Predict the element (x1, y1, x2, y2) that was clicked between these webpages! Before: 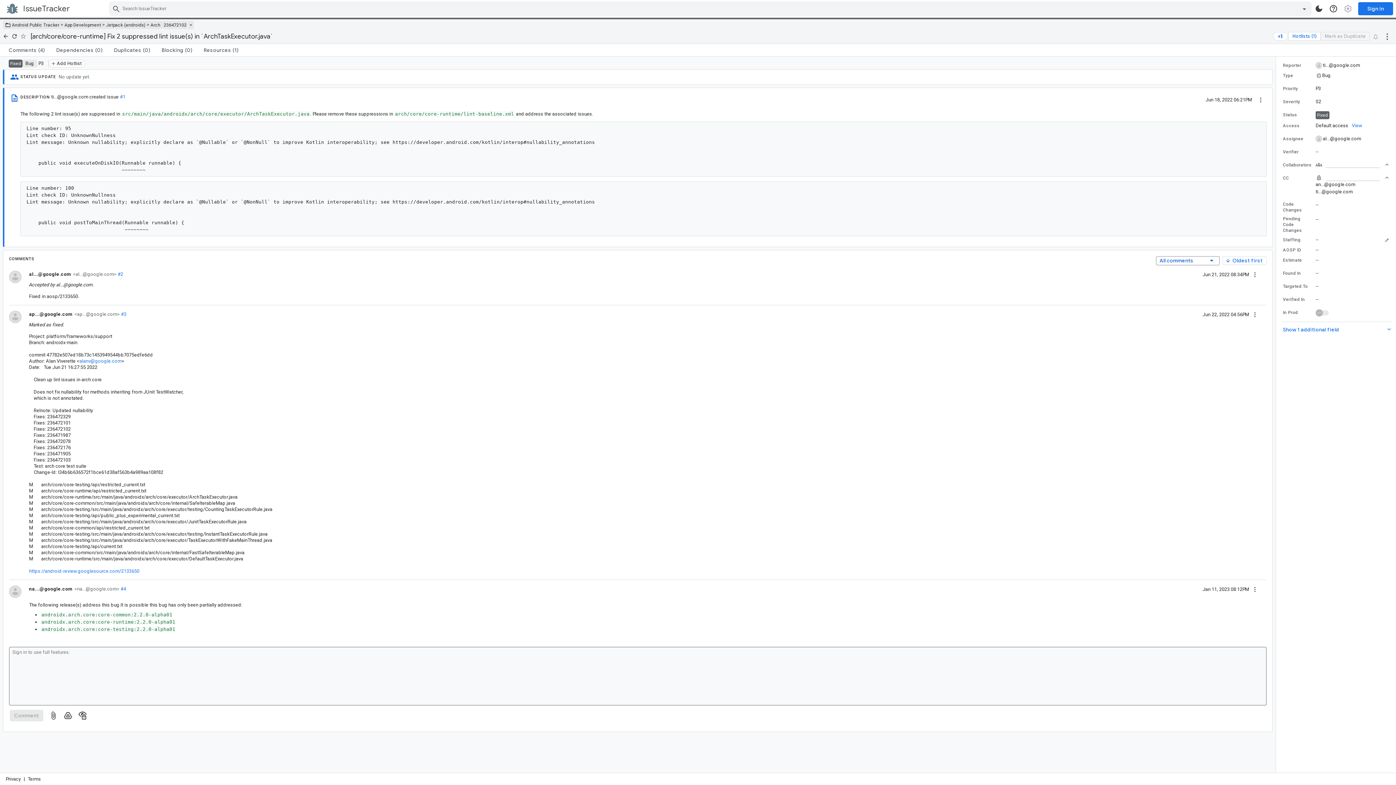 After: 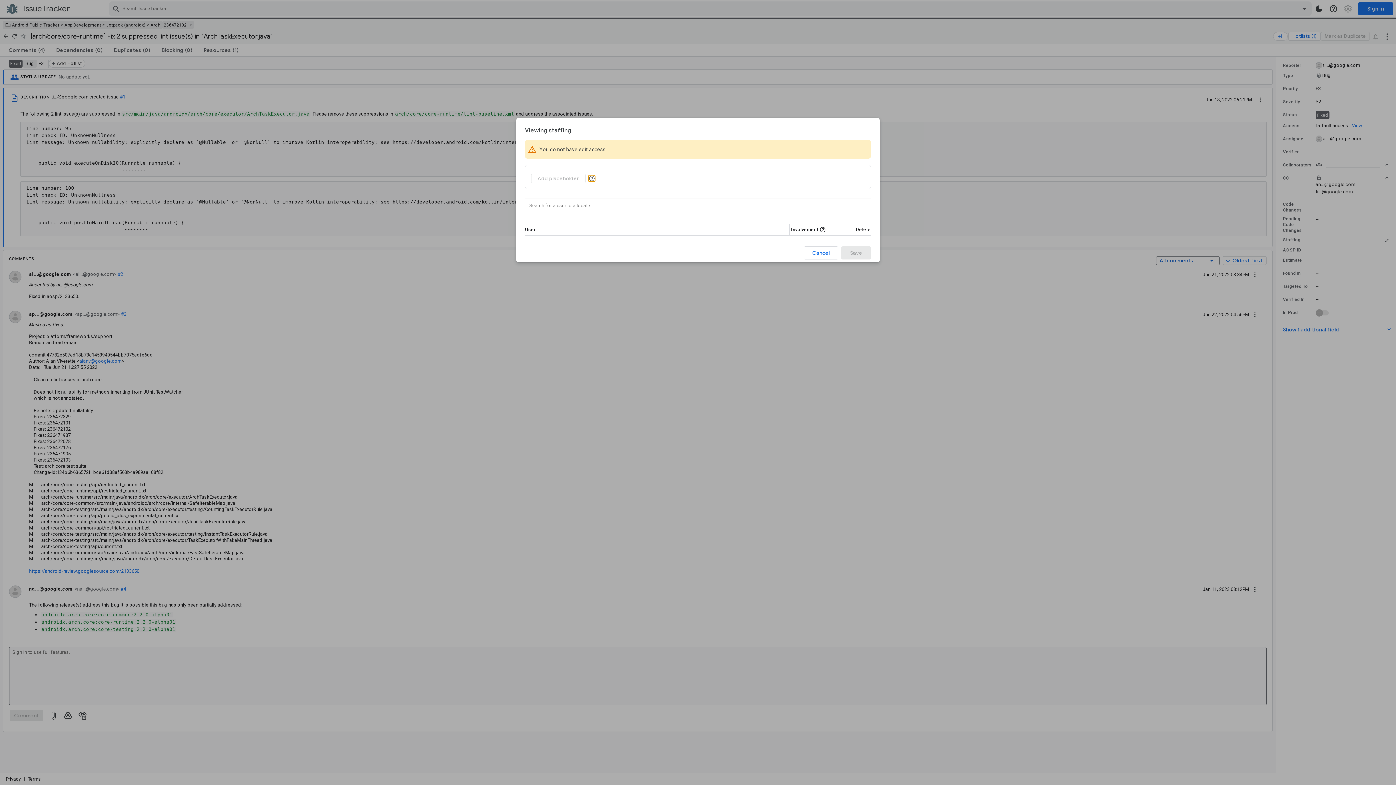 Action: label: Staffing:  -  bbox: (1283, 236, 1389, 243)